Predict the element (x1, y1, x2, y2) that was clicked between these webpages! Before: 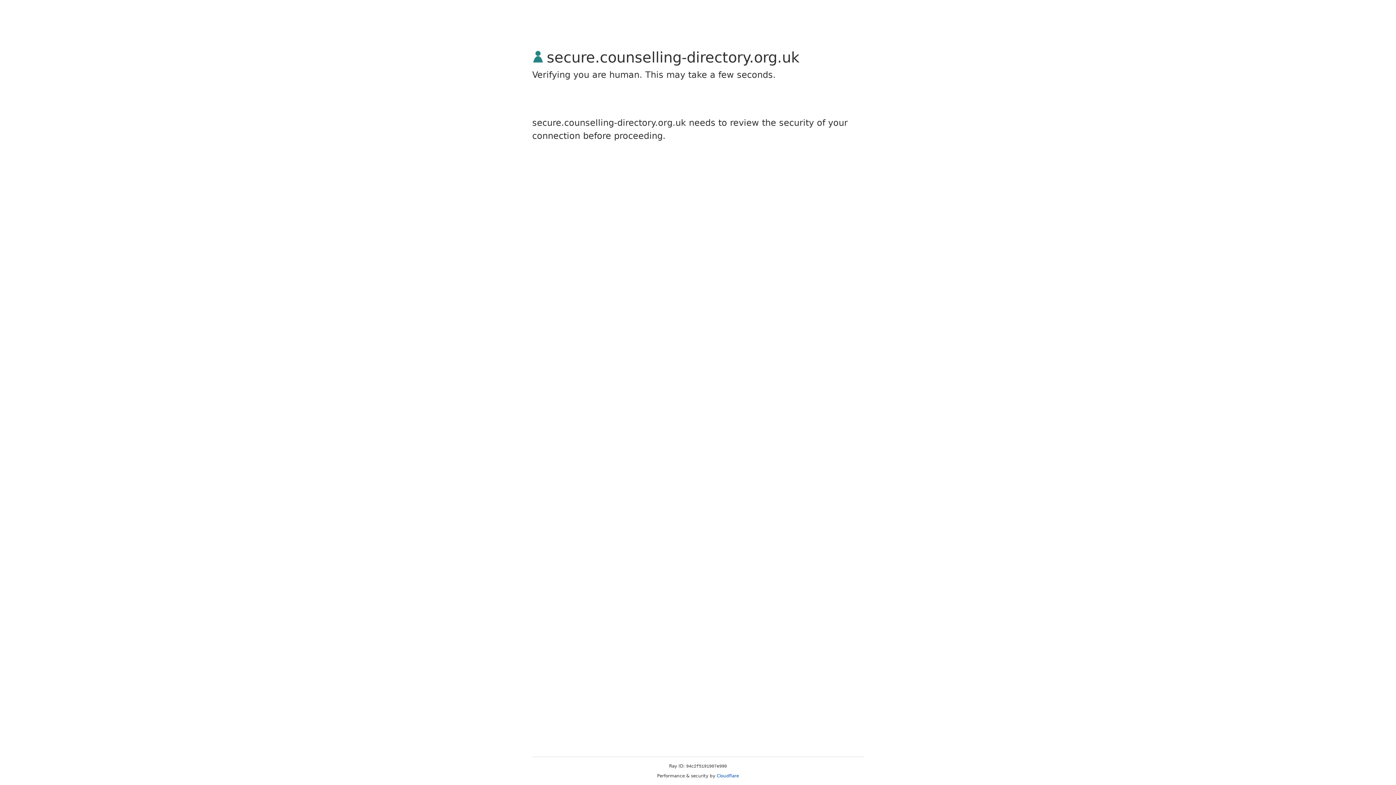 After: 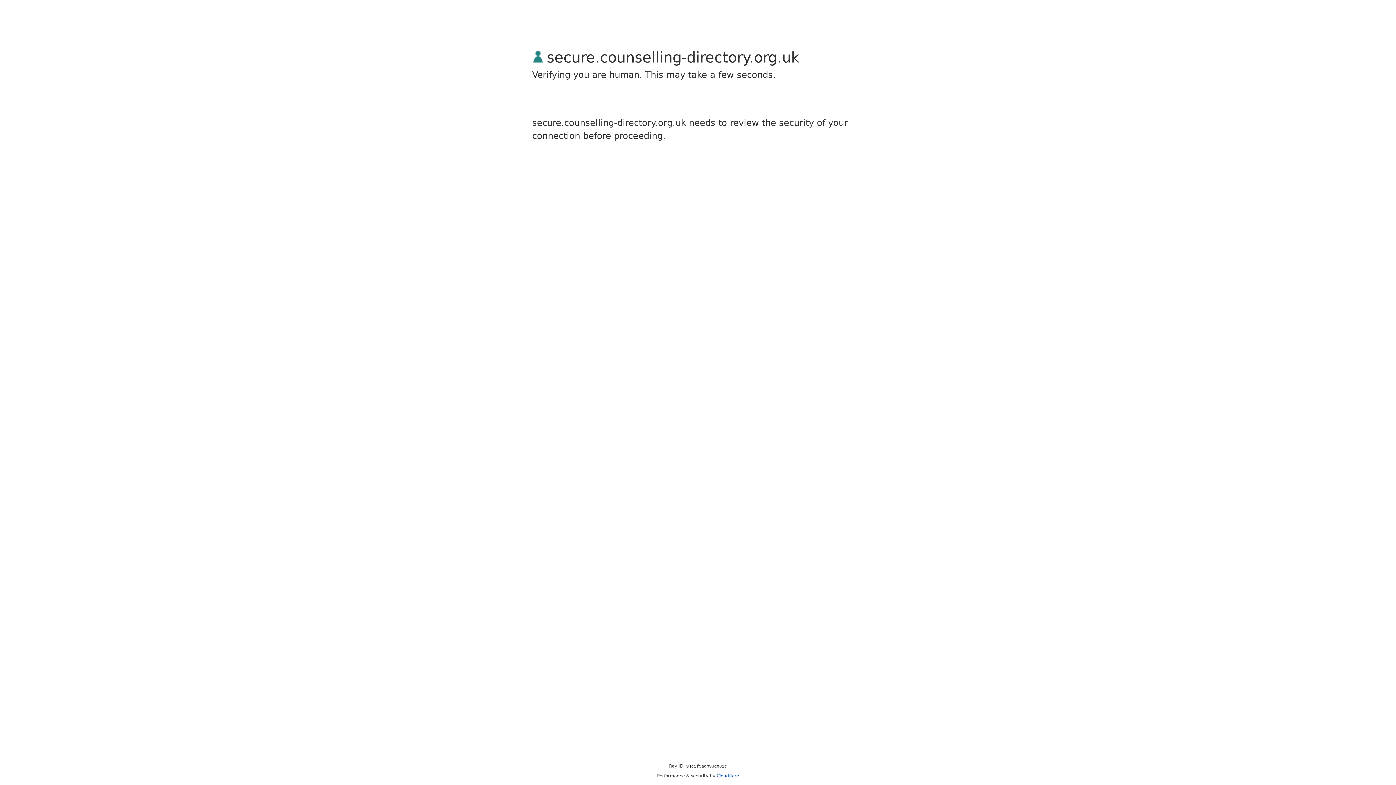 Action: bbox: (716, 773, 739, 778) label: Cloudflare